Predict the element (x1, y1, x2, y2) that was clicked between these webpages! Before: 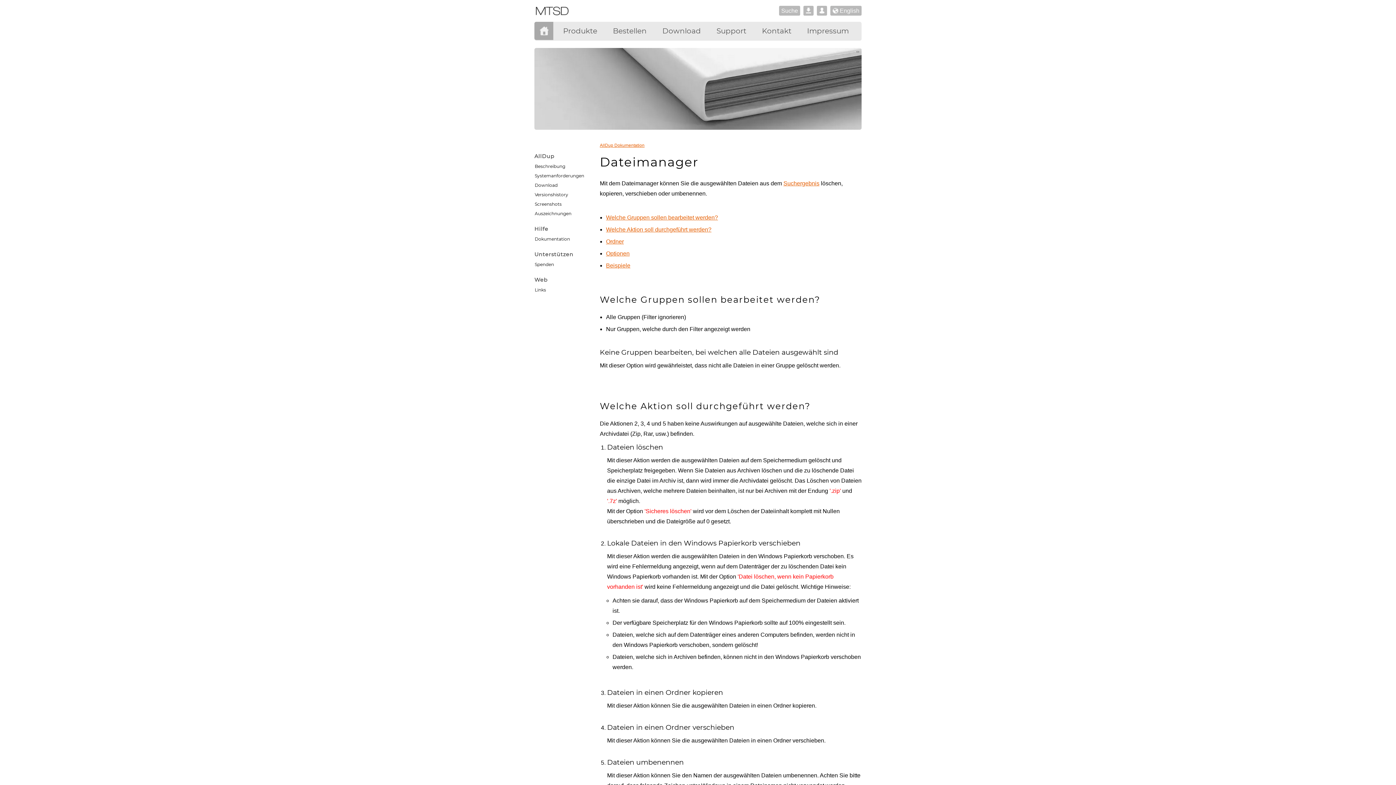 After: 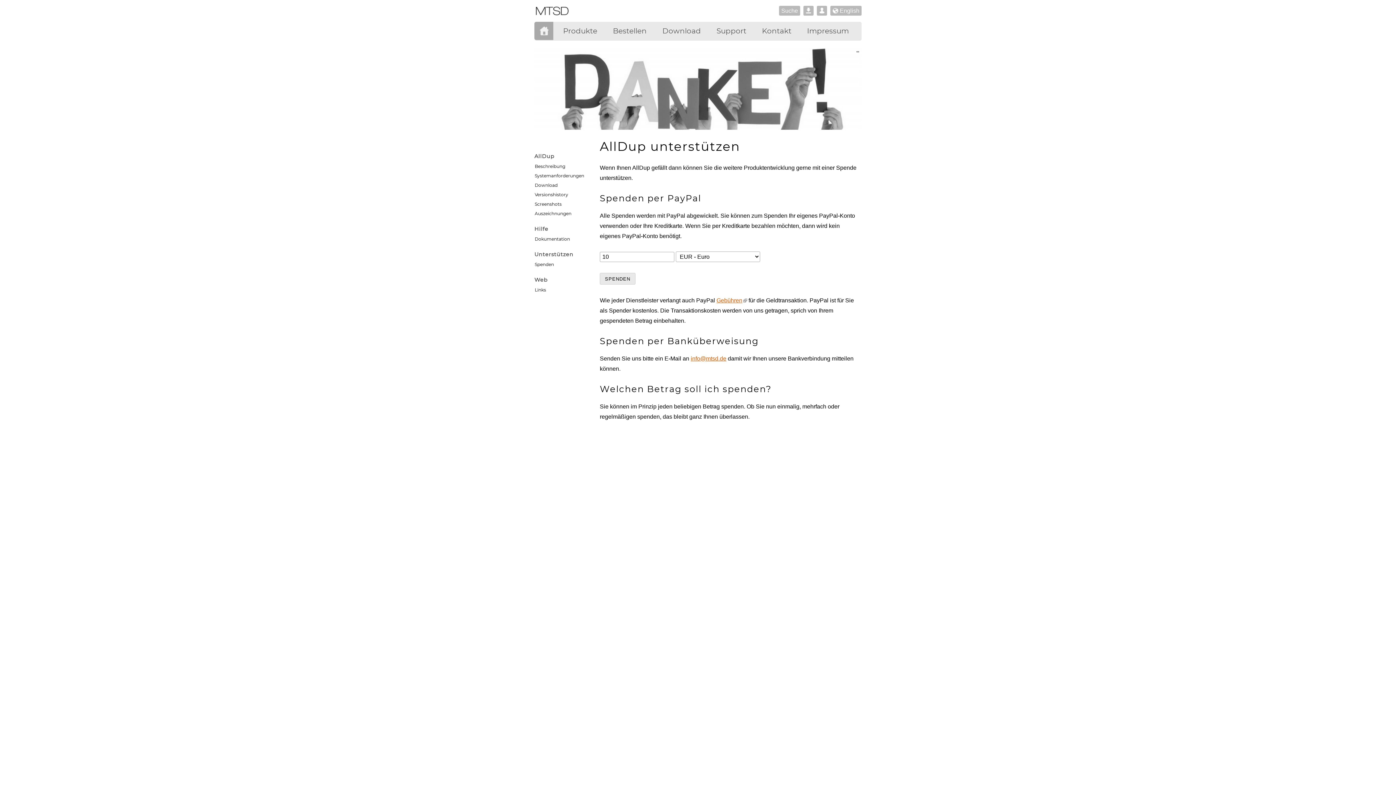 Action: label: Spenden bbox: (534, 261, 554, 267)